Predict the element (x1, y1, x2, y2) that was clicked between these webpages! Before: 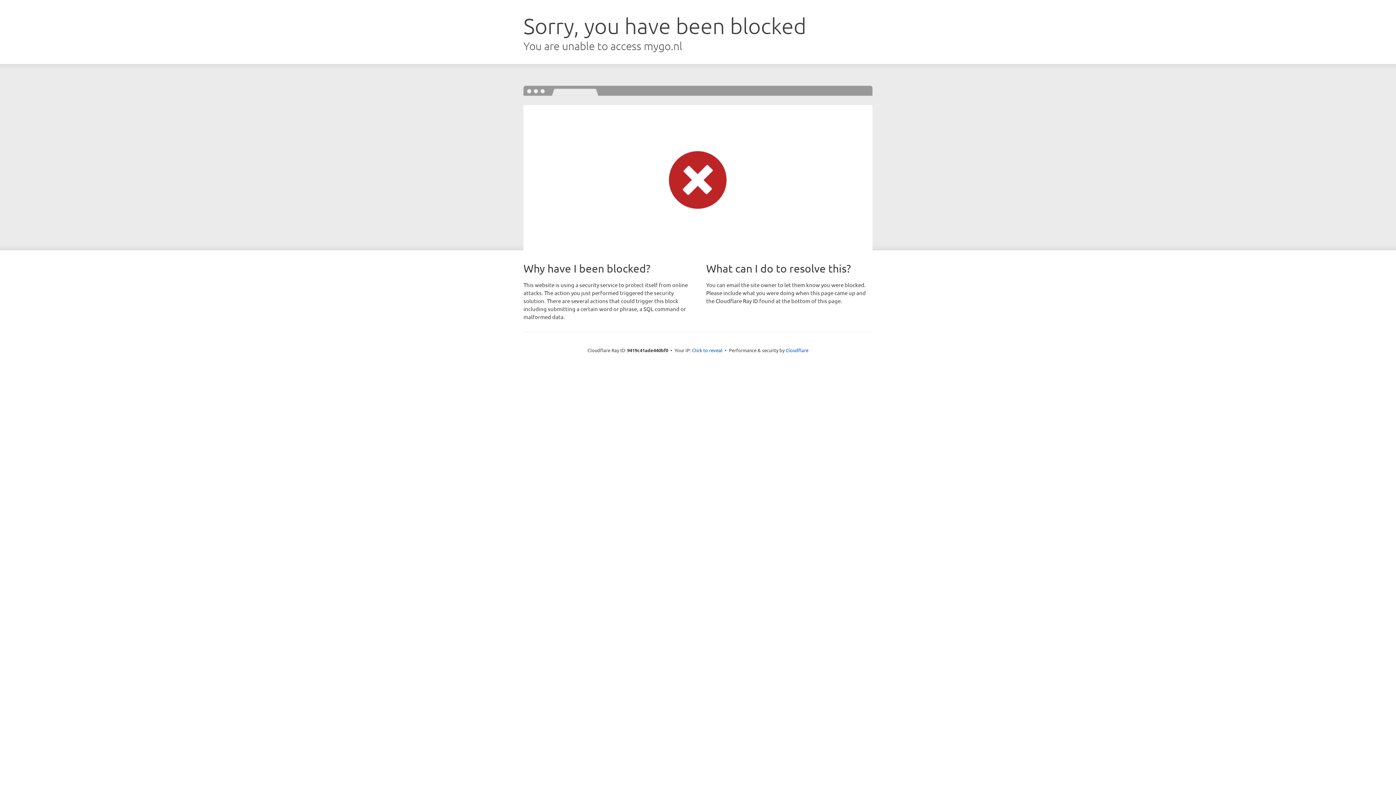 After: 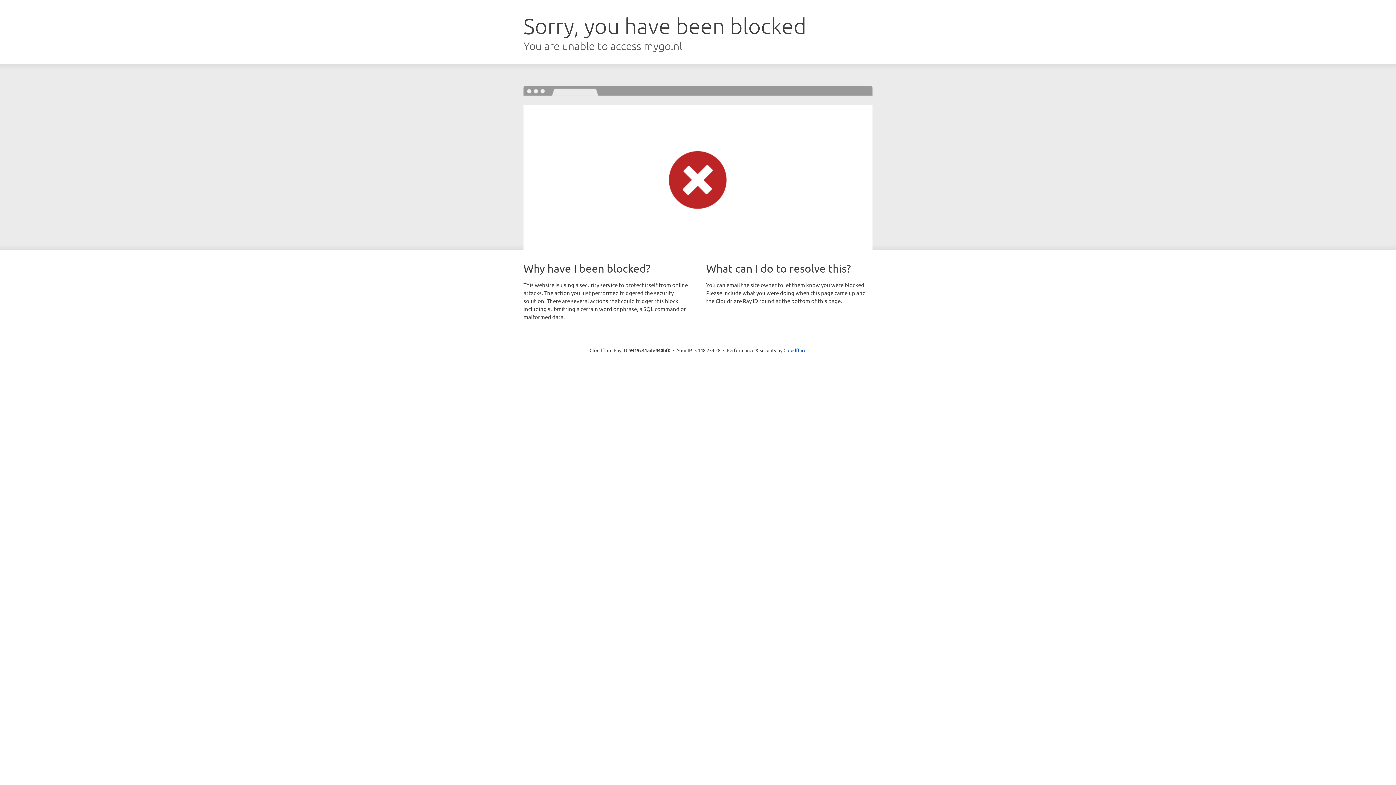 Action: bbox: (692, 346, 722, 353) label: Click to reveal